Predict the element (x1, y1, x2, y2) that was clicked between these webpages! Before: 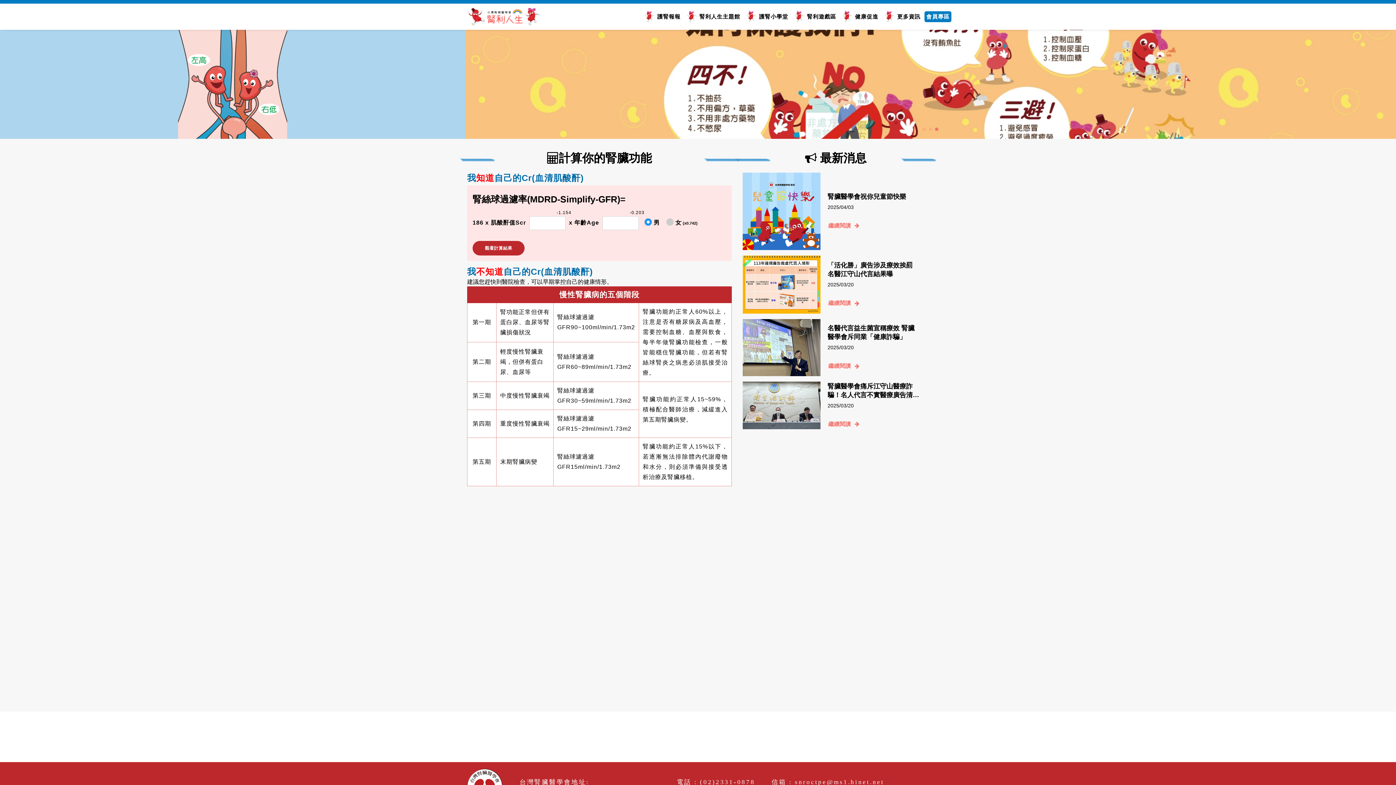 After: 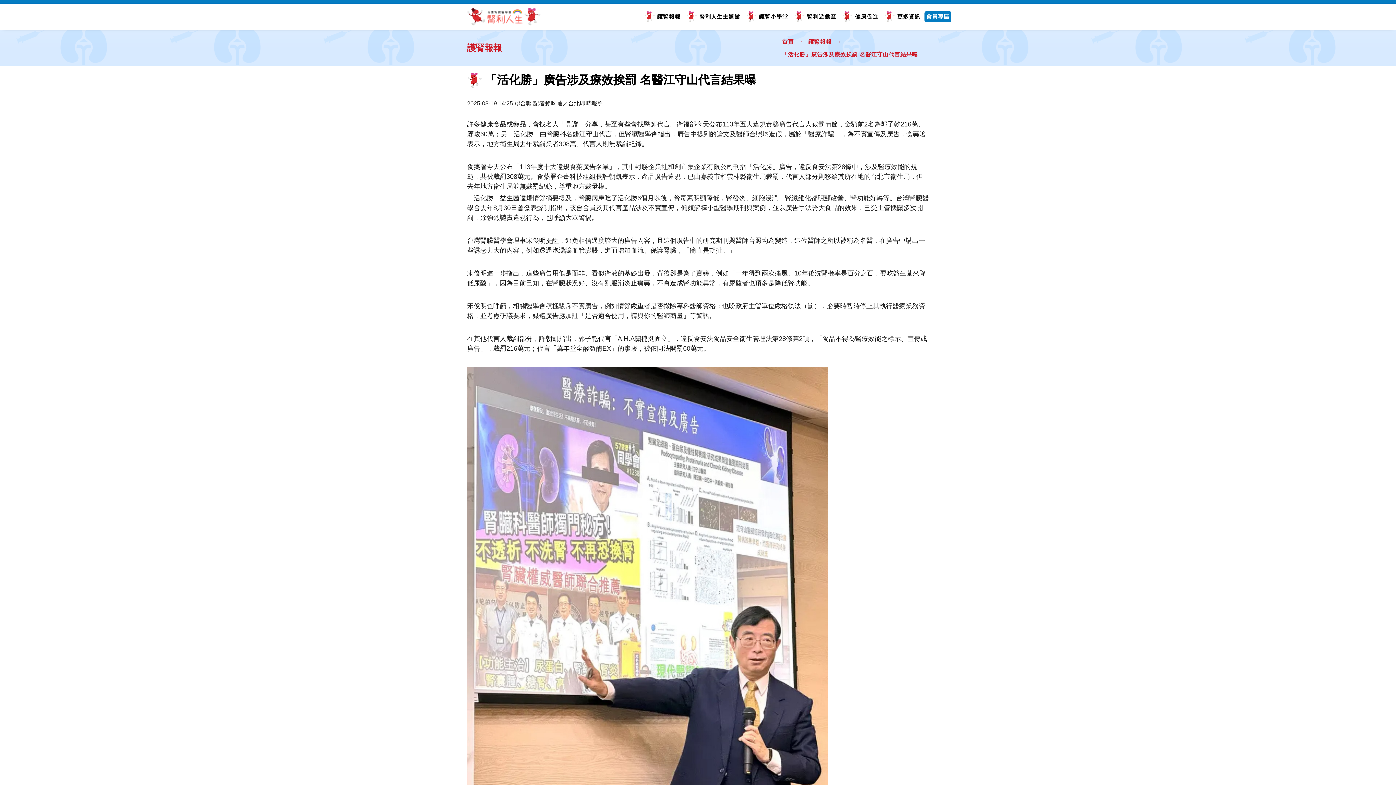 Action: bbox: (827, 298, 860, 308) label: 繼續閱讀 